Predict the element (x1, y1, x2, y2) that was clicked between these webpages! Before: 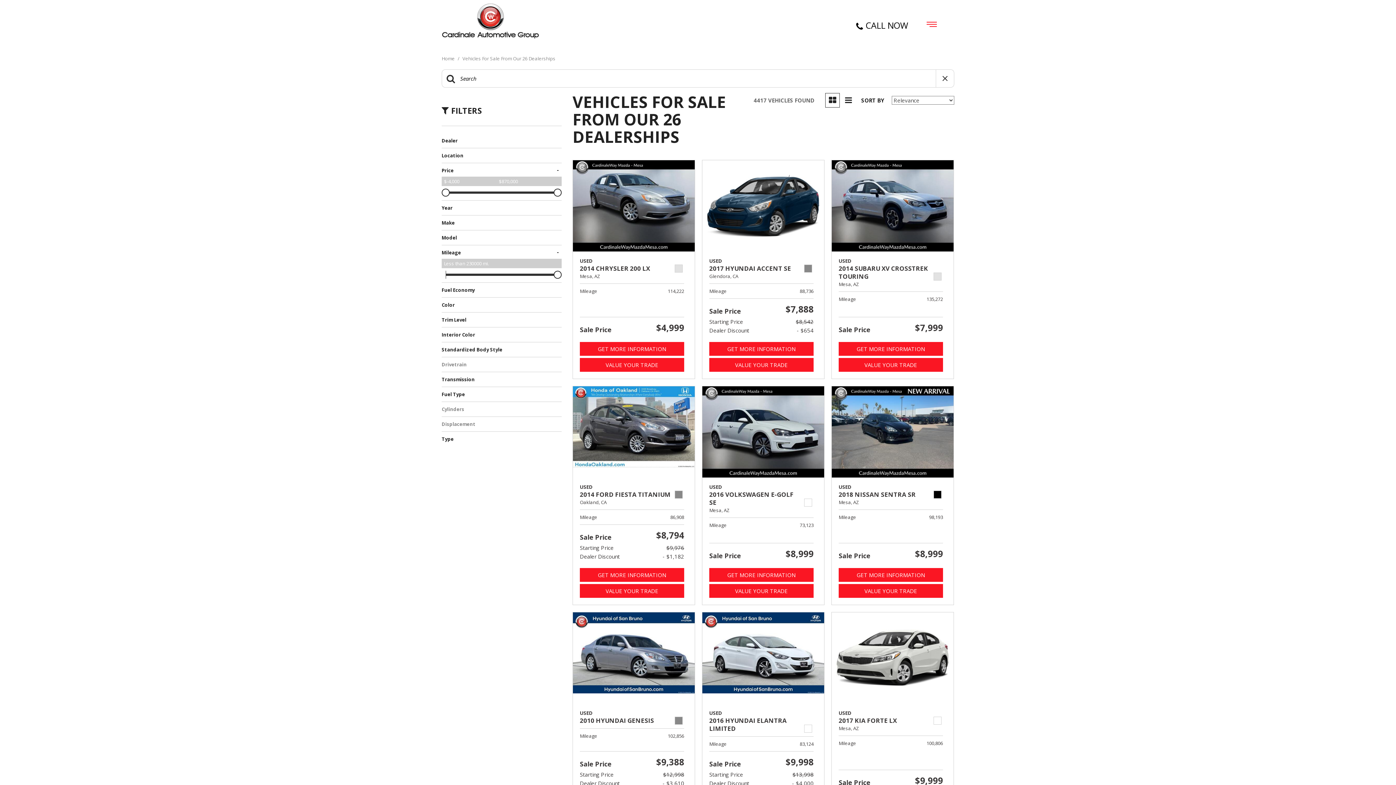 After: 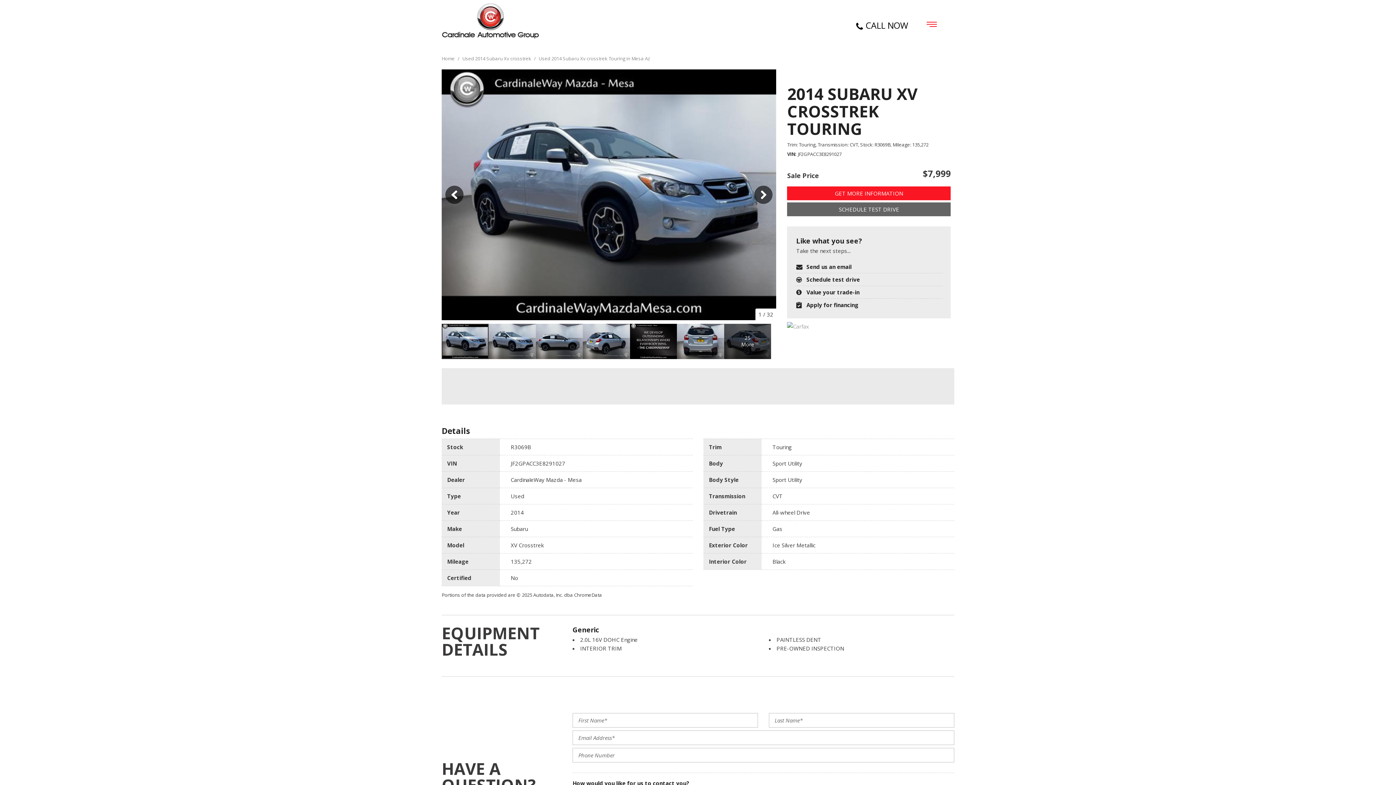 Action: label: USED
2014 SUBARU XV CROSSTREK TOURING
Mesa, AZ
Mileage
135,272 bbox: (838, 257, 943, 302)